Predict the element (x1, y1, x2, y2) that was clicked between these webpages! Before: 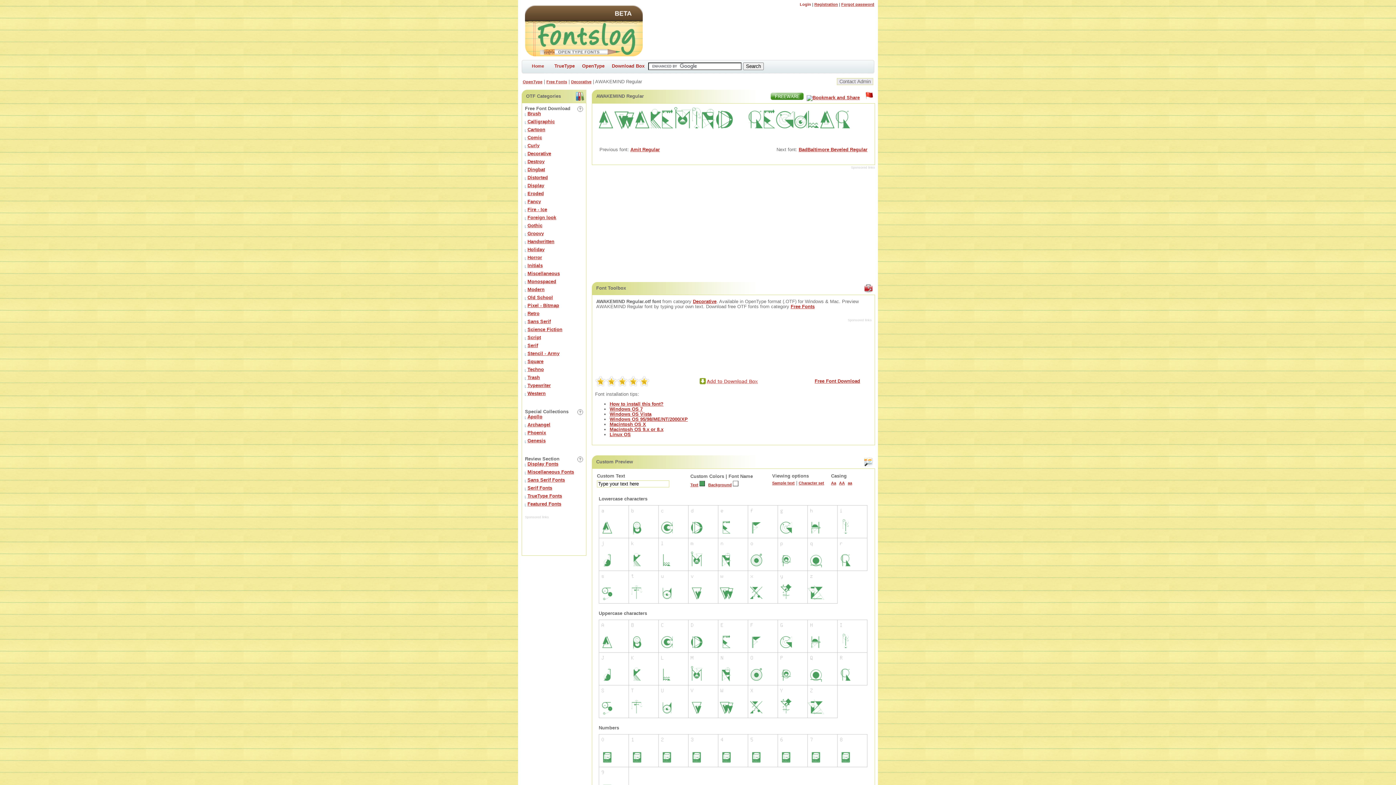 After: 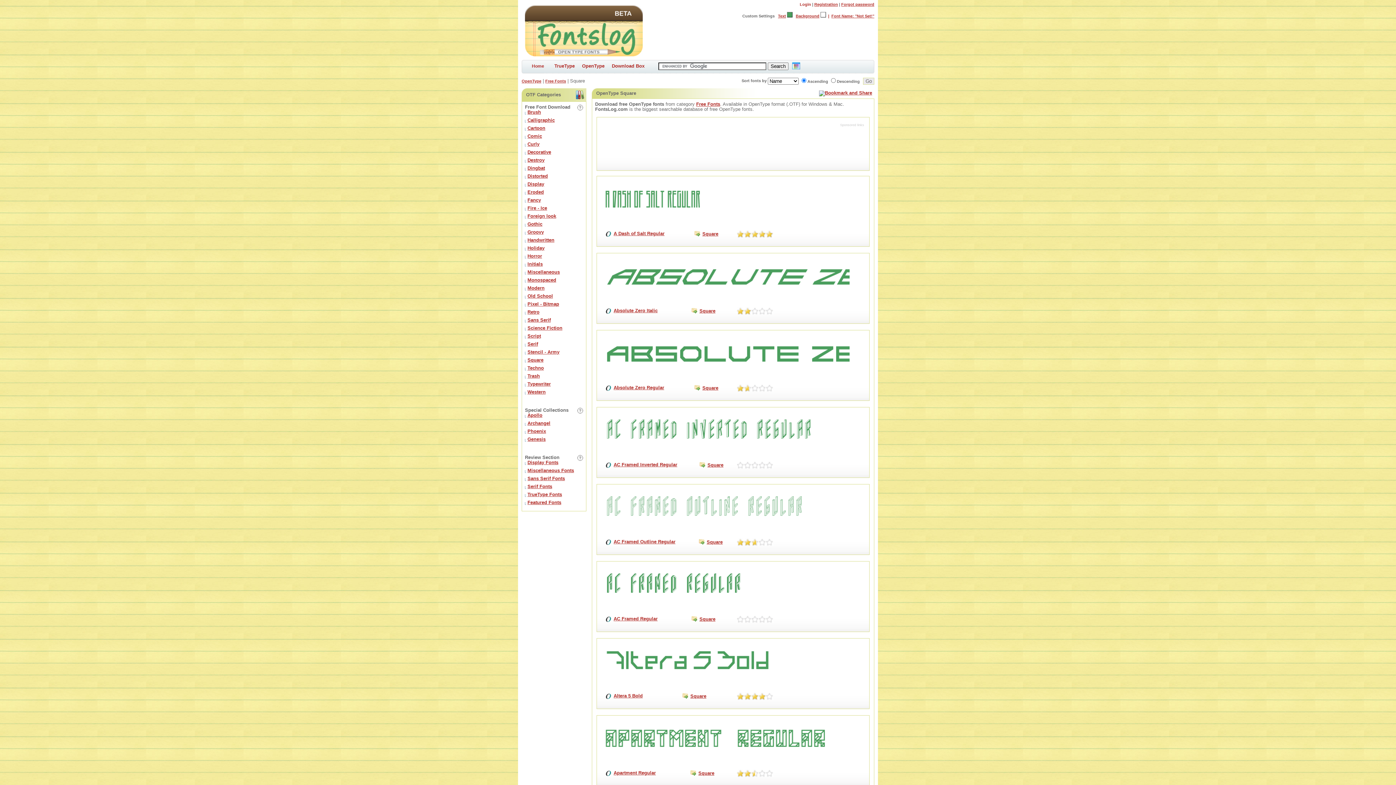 Action: bbox: (527, 358, 543, 364) label: Square